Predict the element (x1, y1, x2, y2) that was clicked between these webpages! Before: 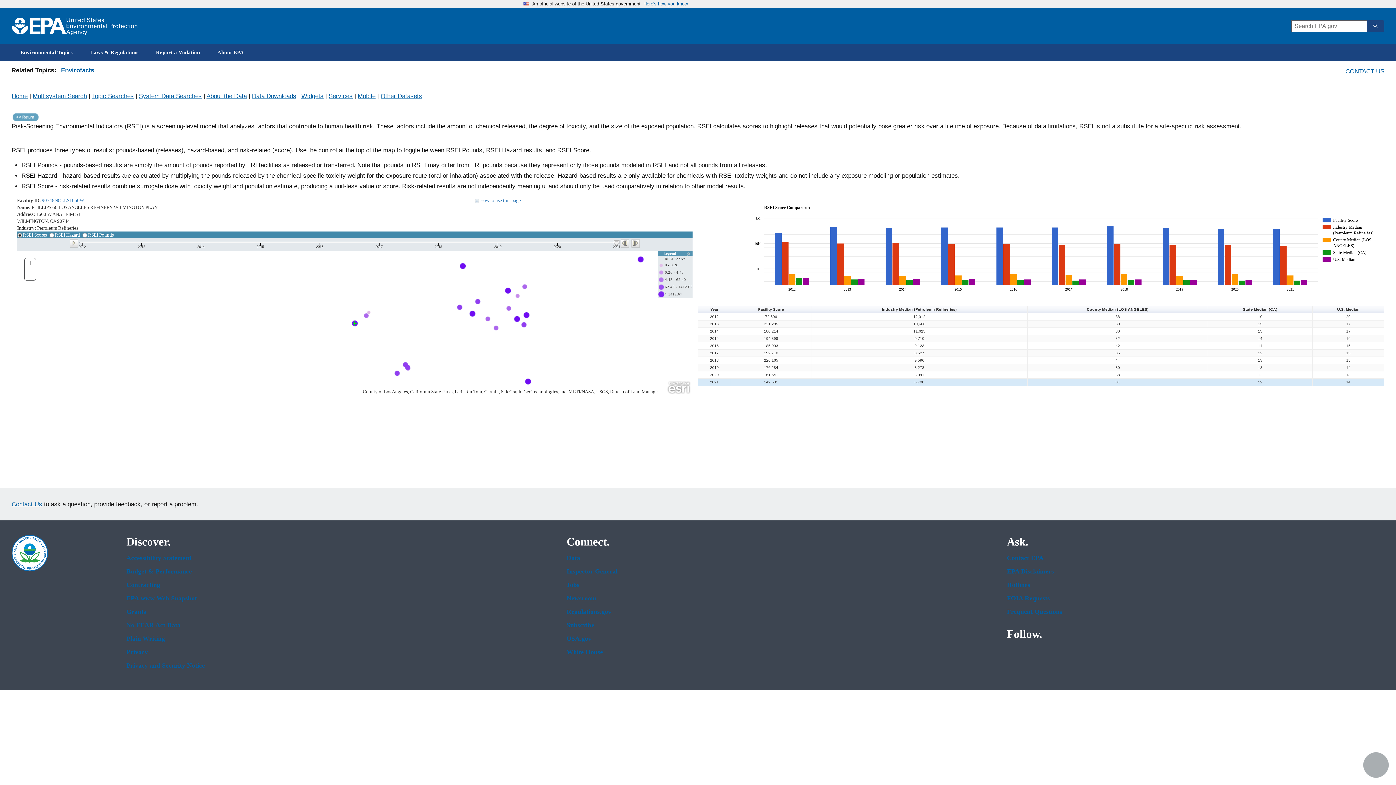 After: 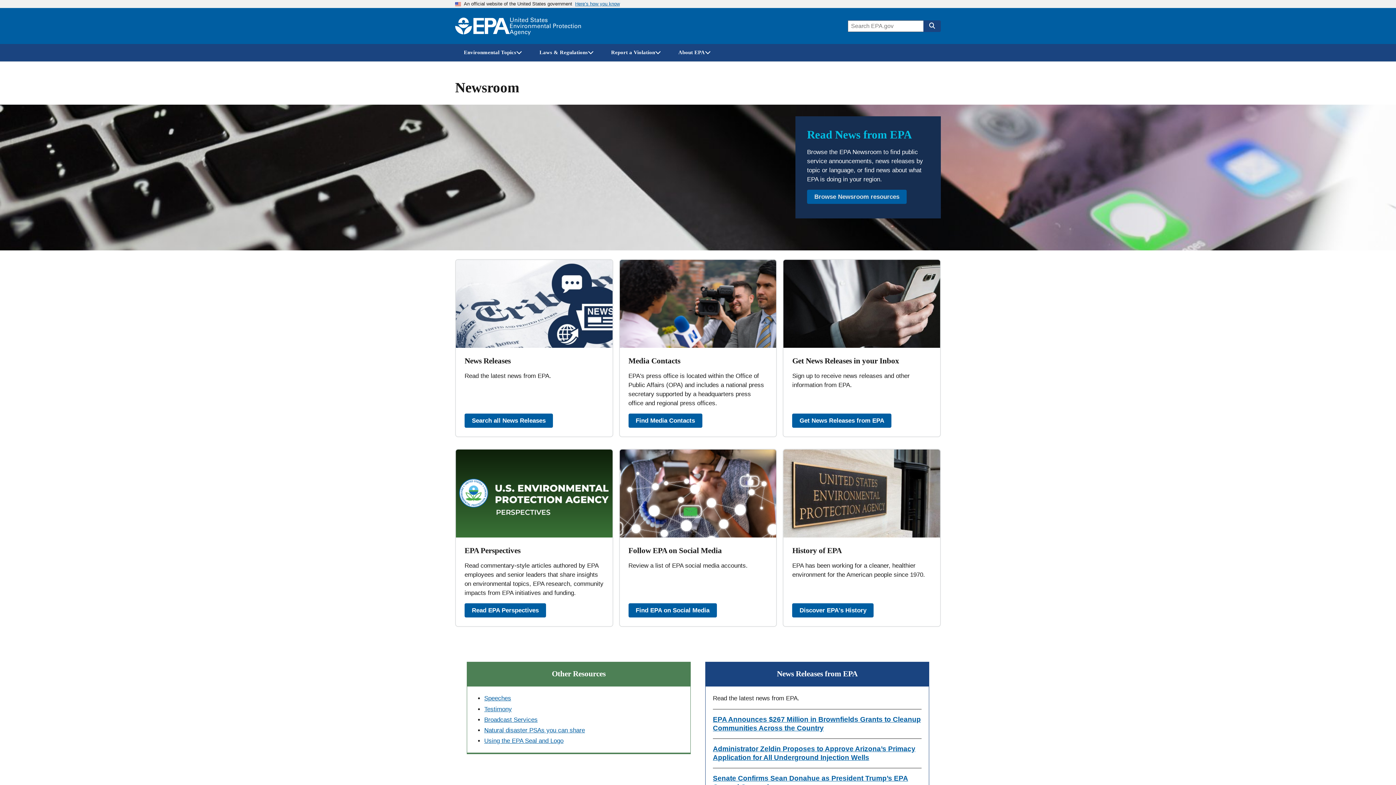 Action: bbox: (566, 595, 944, 602) label: Newsroom